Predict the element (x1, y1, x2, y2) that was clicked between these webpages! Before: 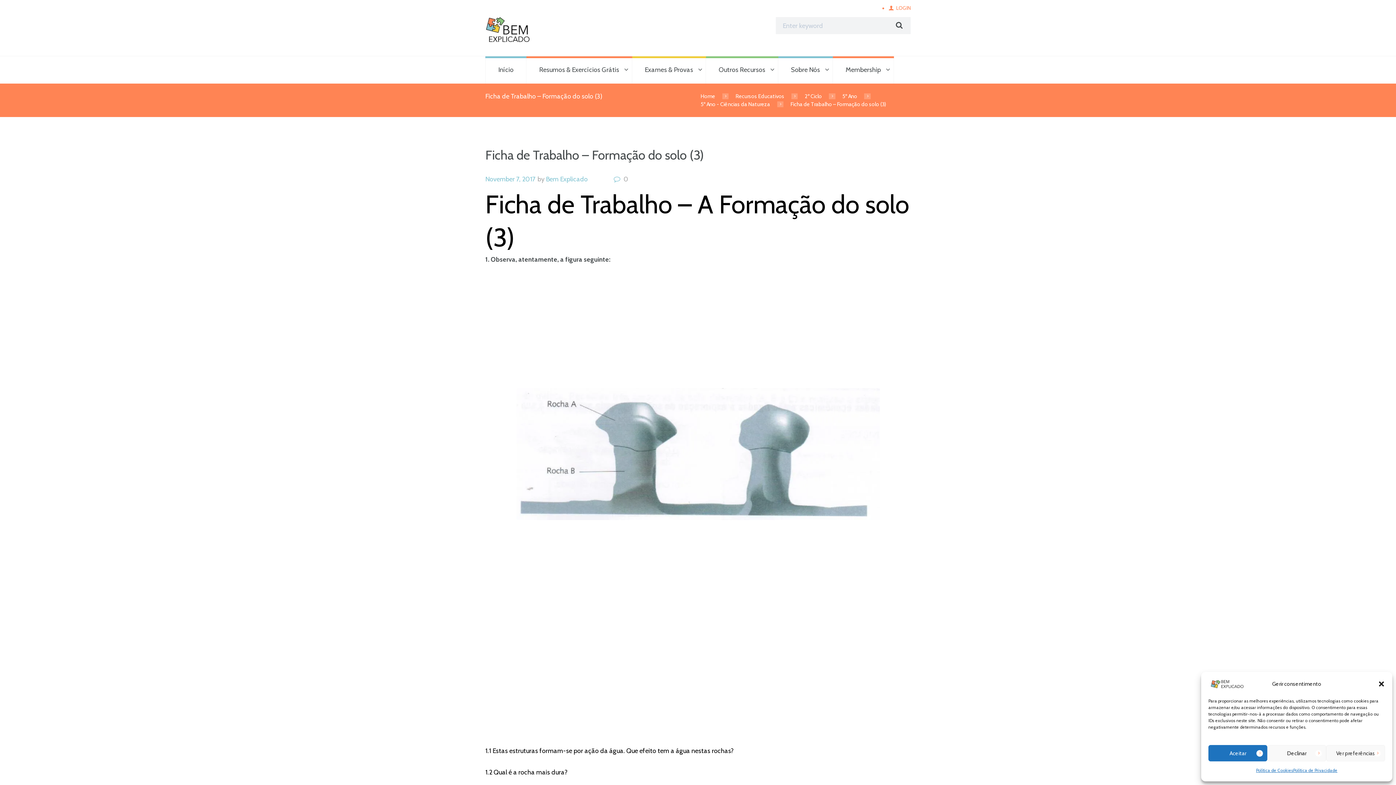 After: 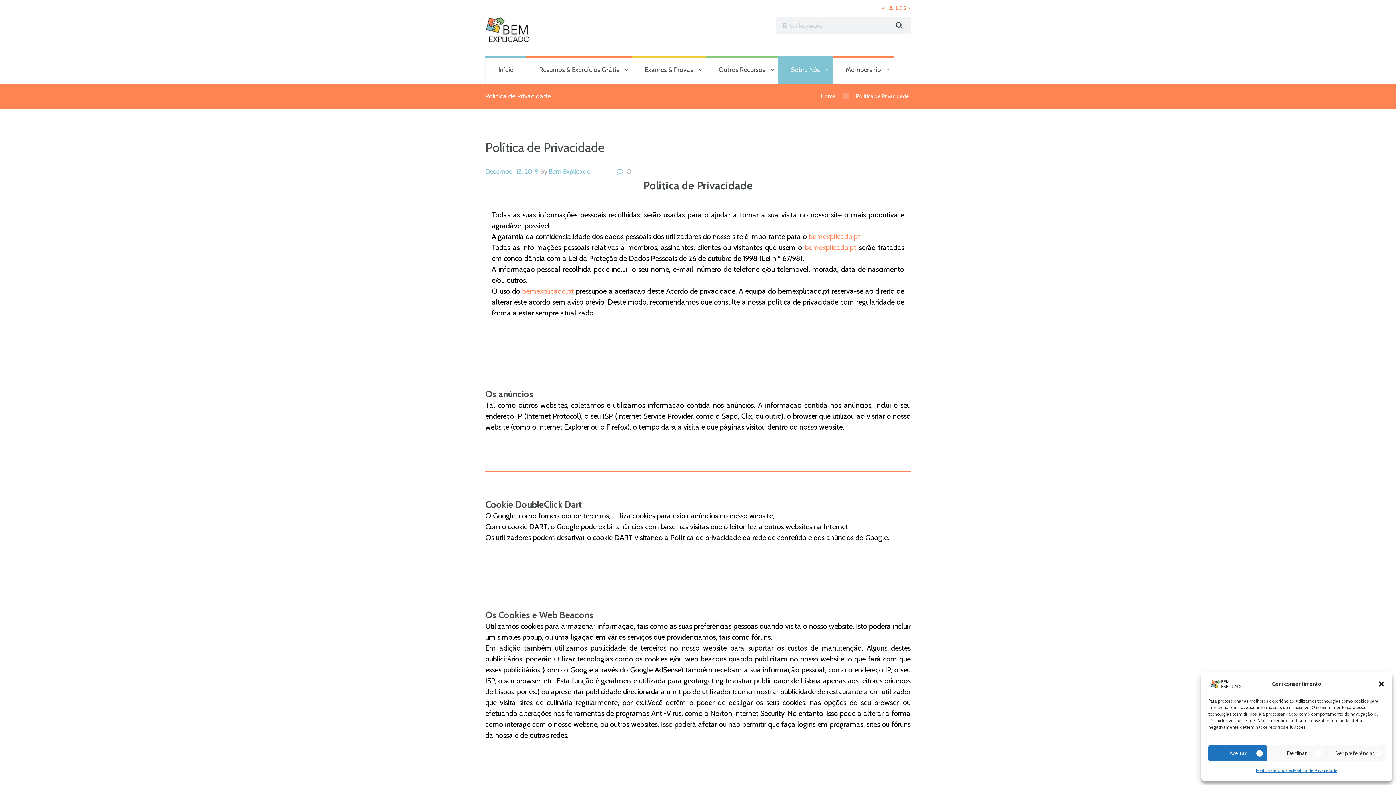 Action: bbox: (1293, 765, 1337, 776) label: Política de Privacidade